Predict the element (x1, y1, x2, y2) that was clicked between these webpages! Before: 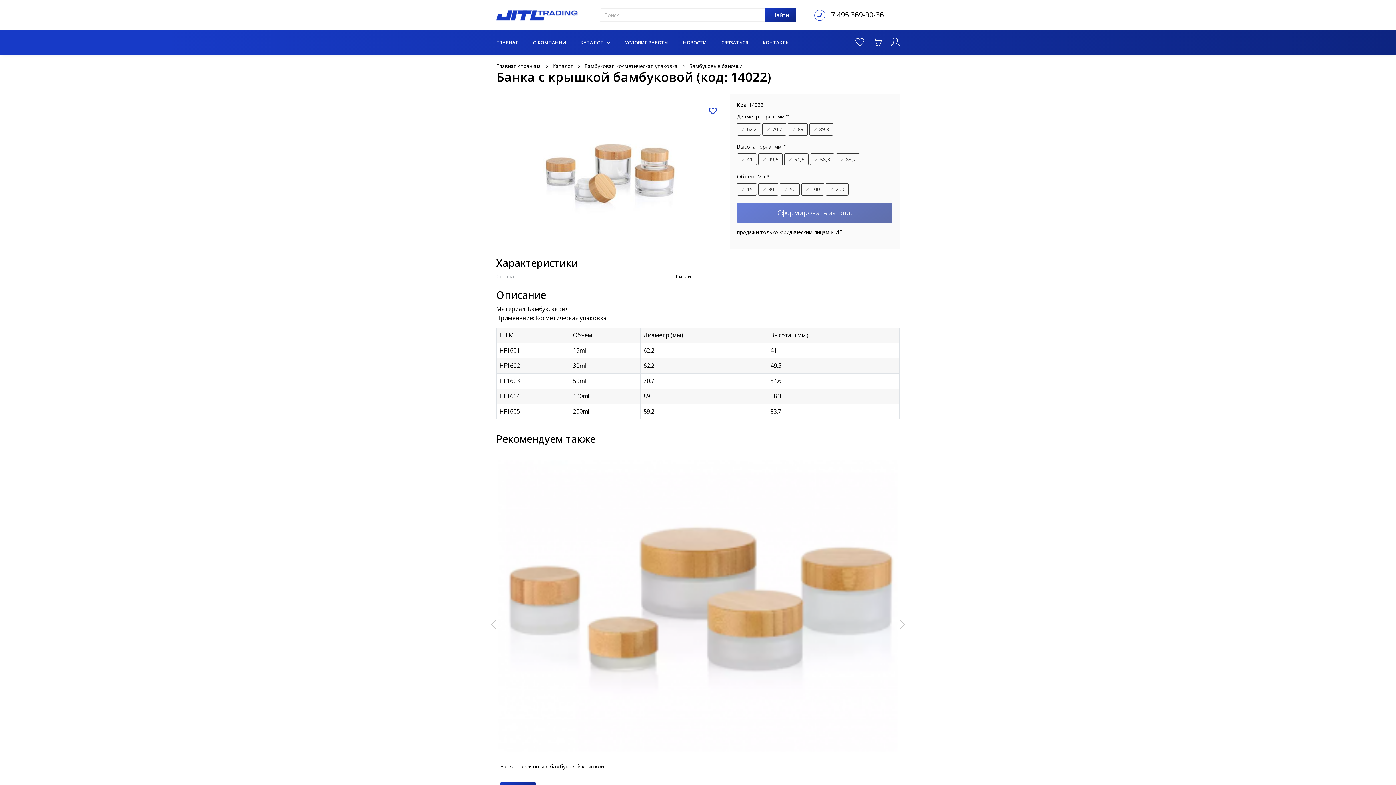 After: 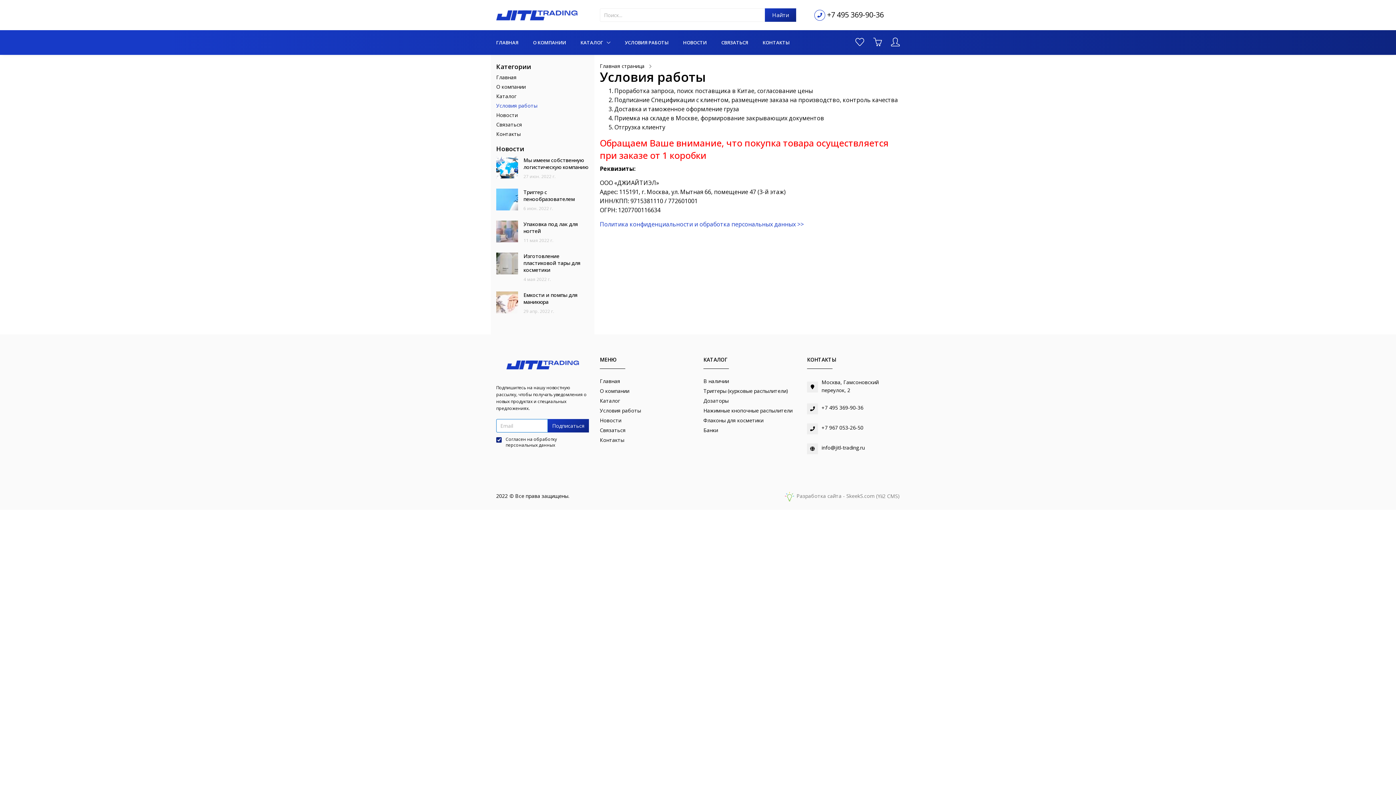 Action: label: УСЛОВИЯ РАБОТЫ bbox: (625, 36, 668, 48)